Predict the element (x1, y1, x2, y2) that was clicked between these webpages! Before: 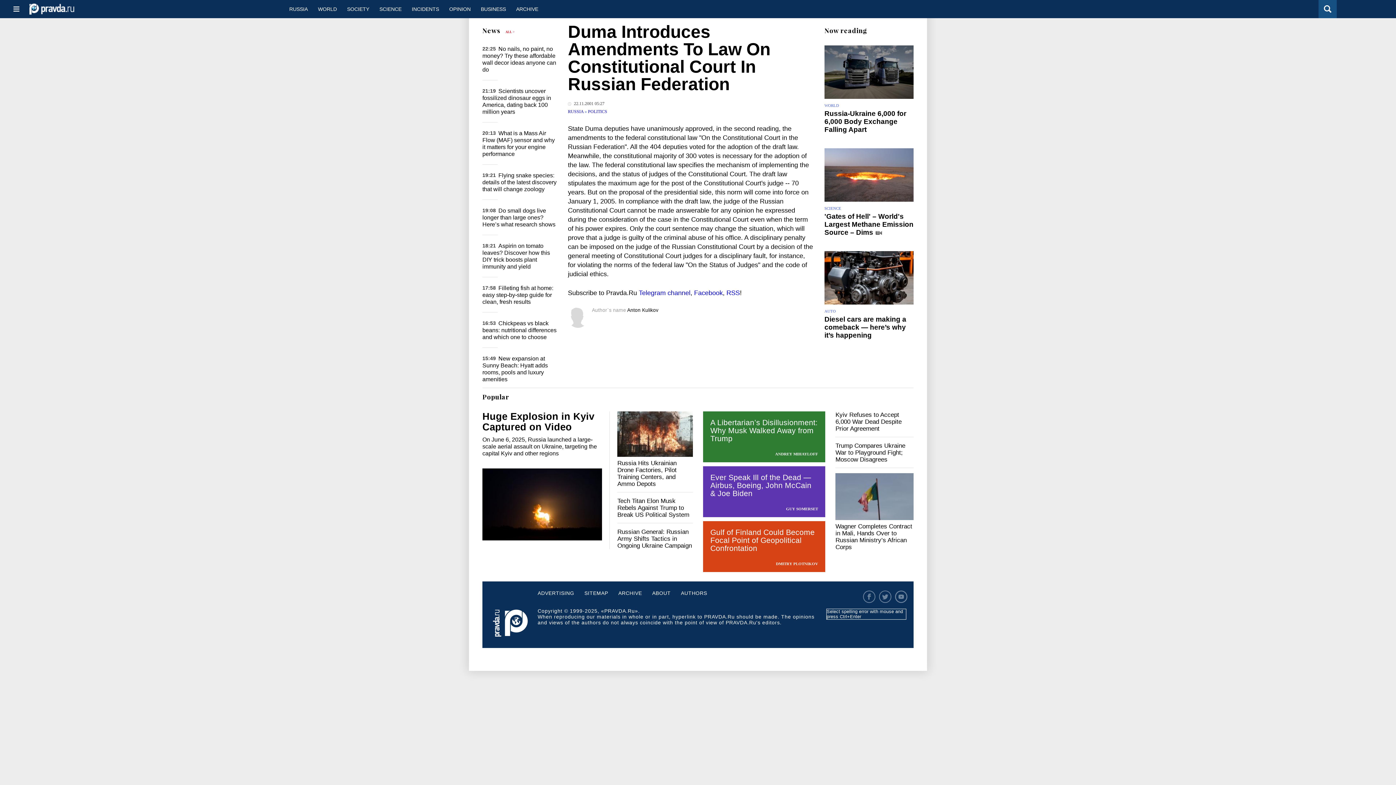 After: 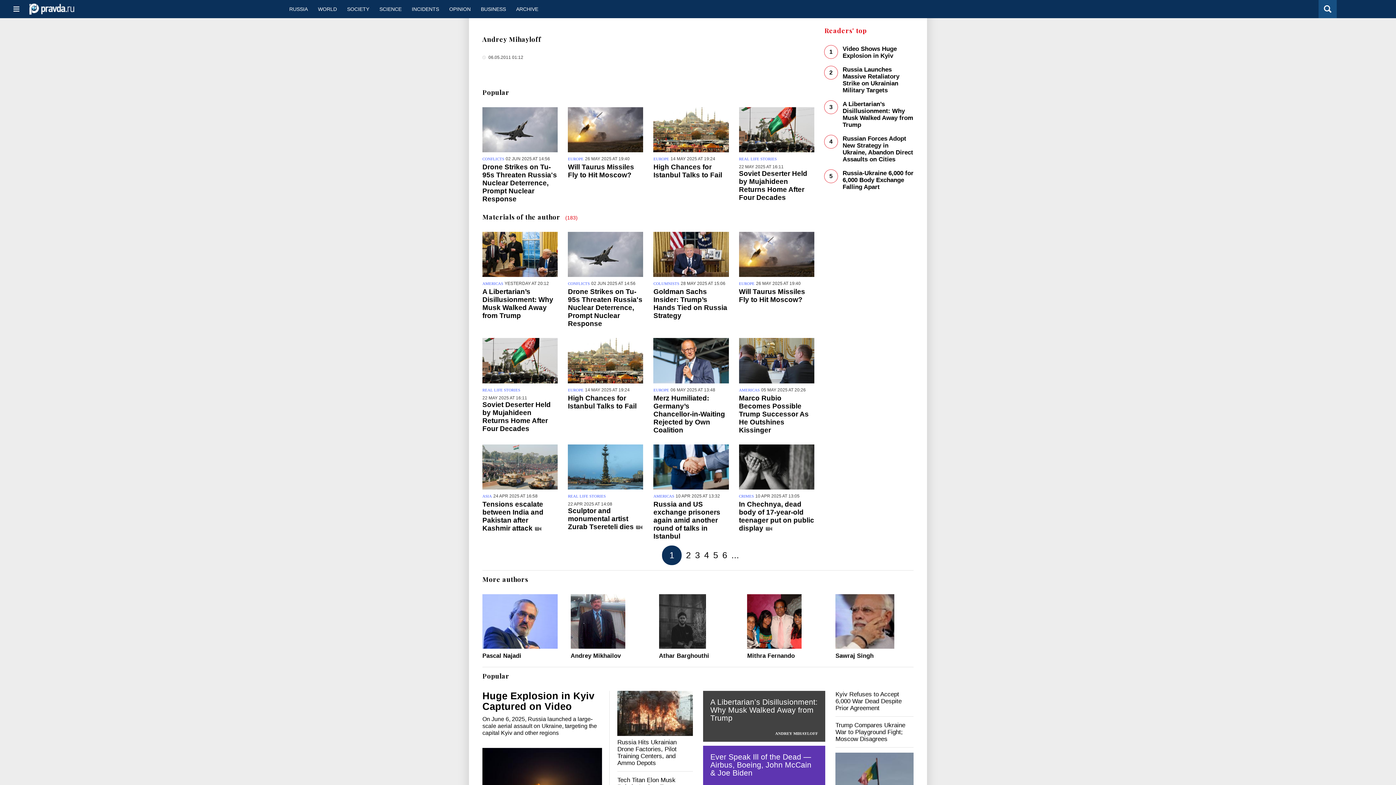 Action: label: ANDREY MIHAYLOFF bbox: (703, 452, 825, 456)